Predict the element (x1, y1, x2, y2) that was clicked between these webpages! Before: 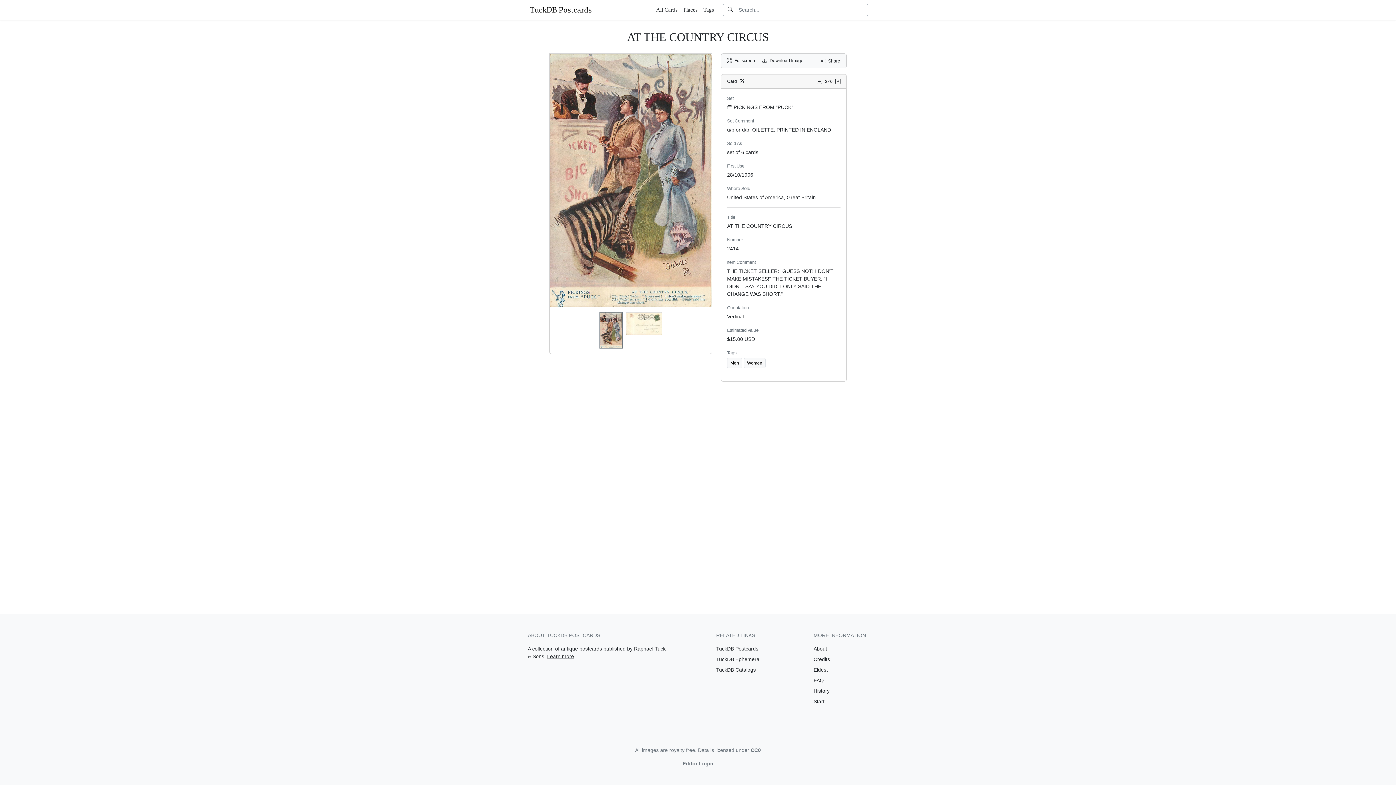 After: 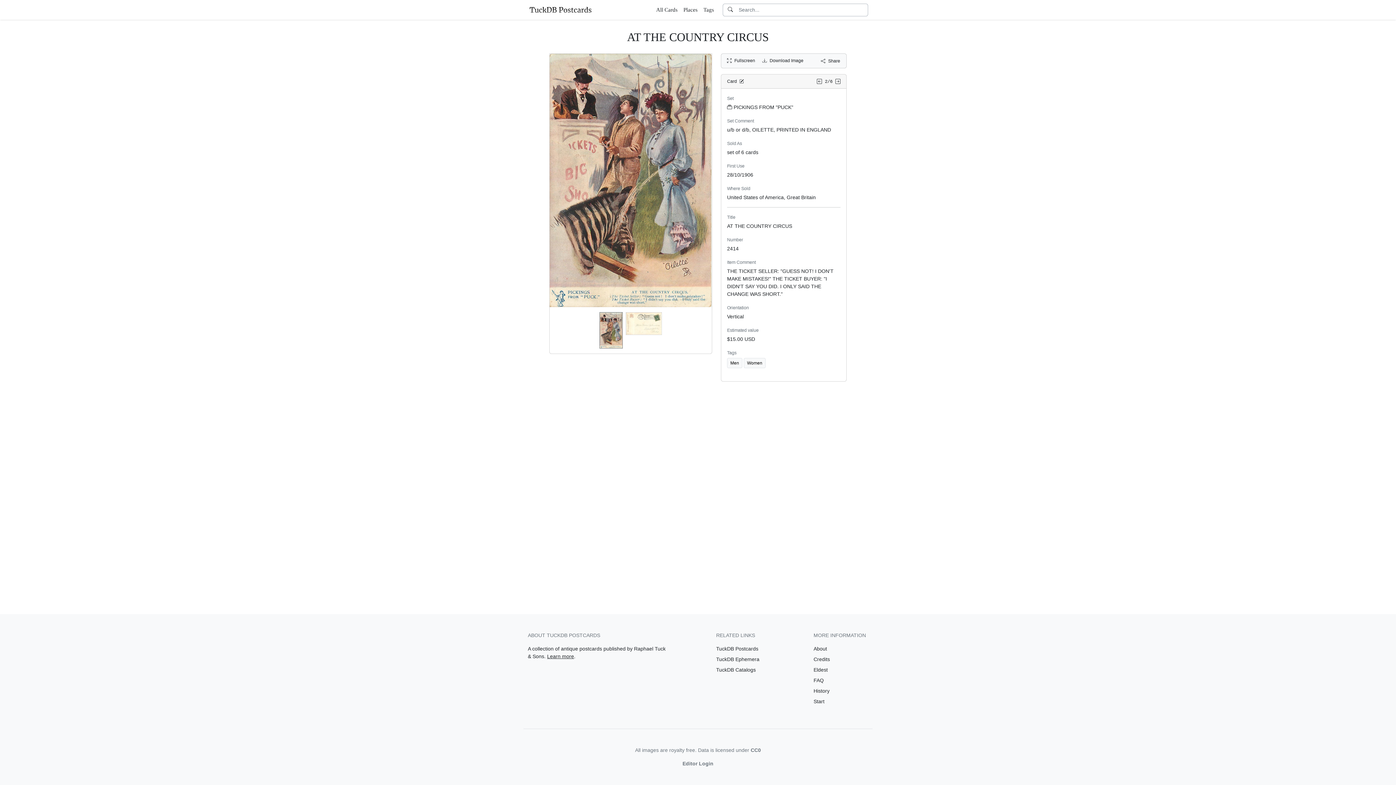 Action: bbox: (599, 341, 622, 347)